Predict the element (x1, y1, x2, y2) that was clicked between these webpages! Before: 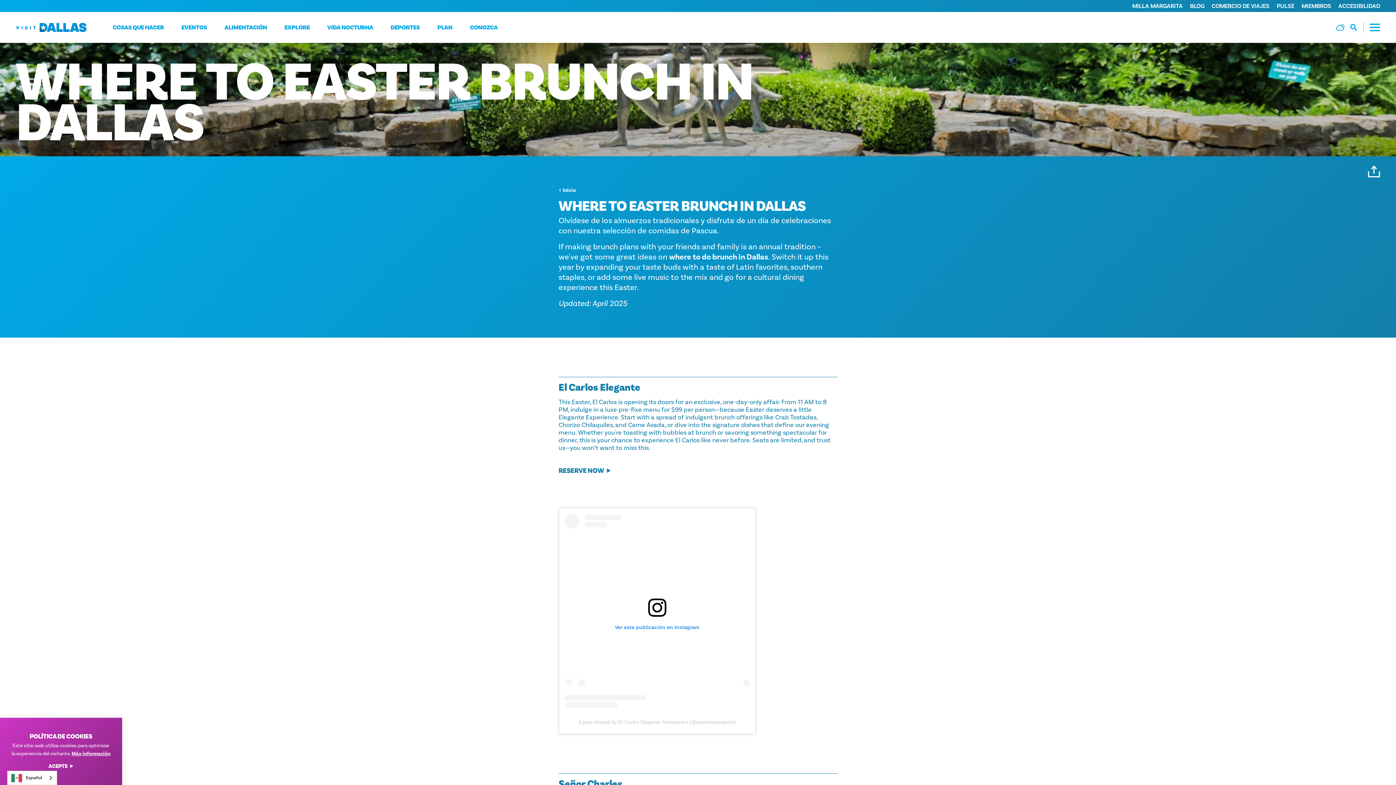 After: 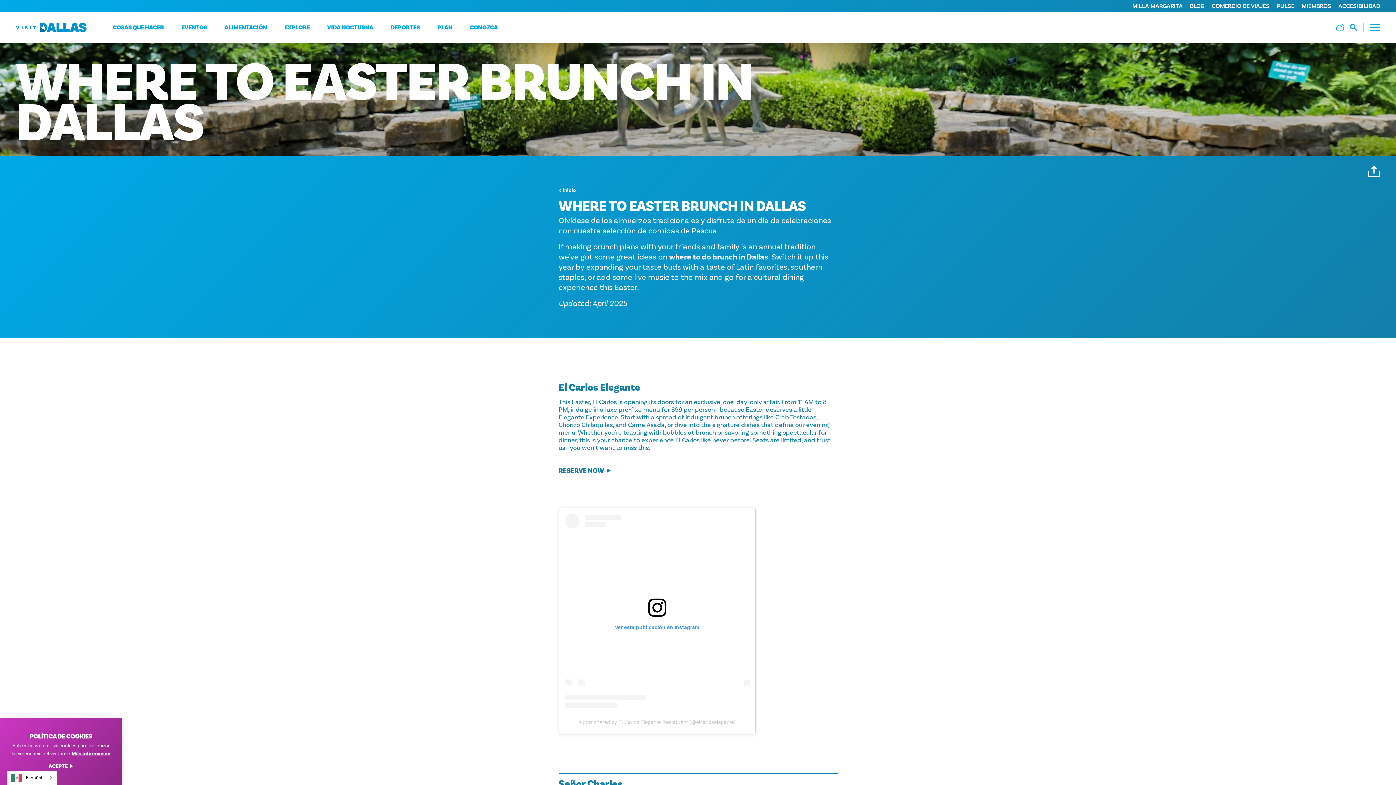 Action: label: Ver esta publicación en Instagram bbox: (564, 514, 749, 708)